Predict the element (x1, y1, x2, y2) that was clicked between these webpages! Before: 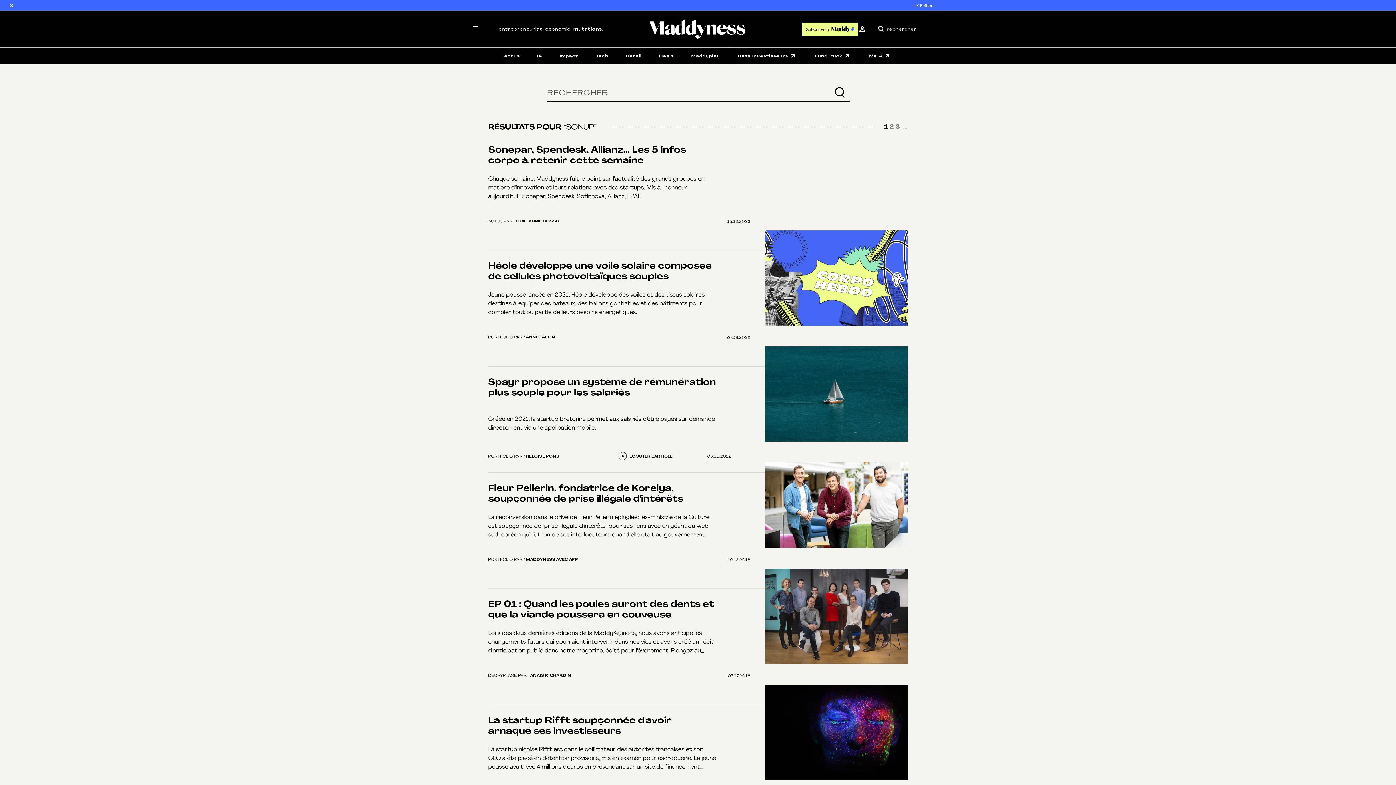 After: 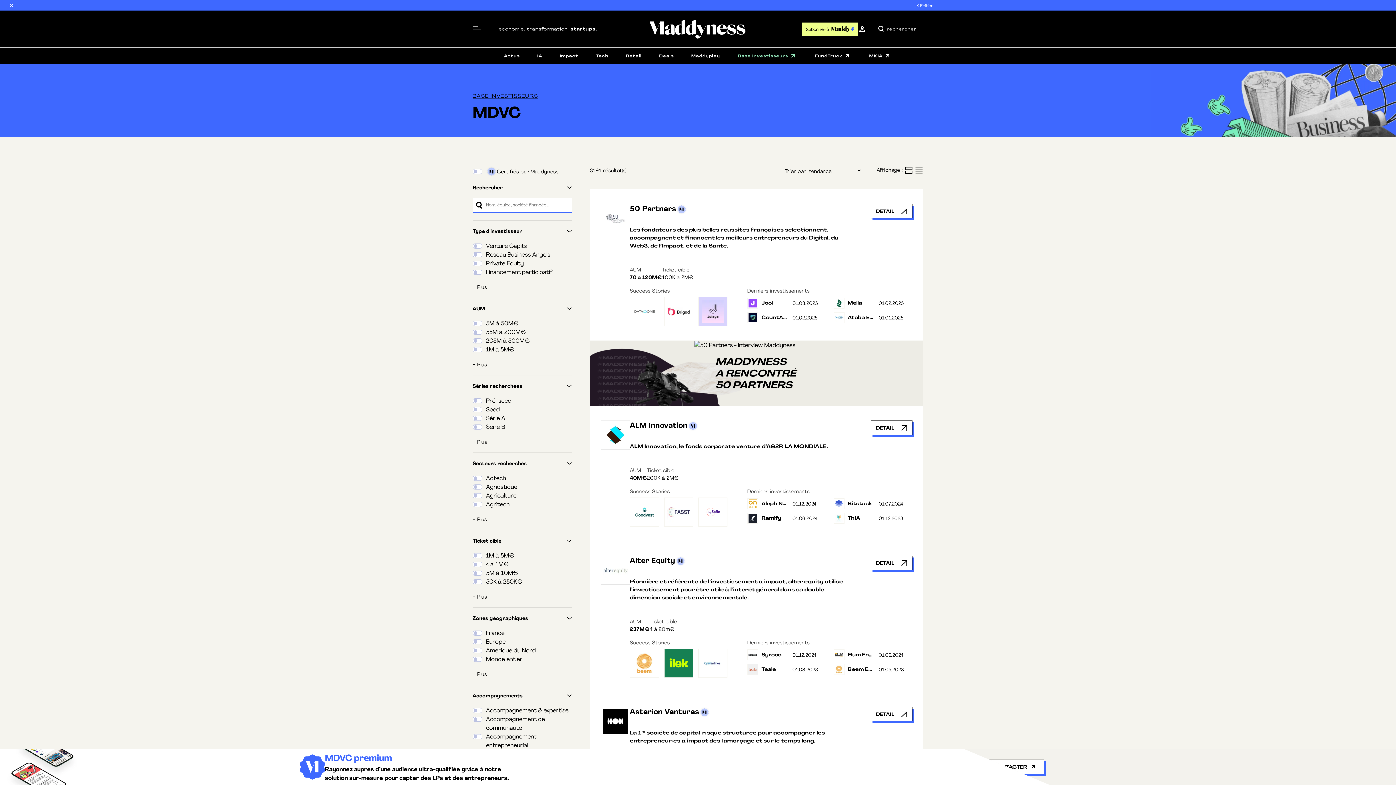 Action: label: Base Investisseurs bbox: (729, 47, 806, 64)